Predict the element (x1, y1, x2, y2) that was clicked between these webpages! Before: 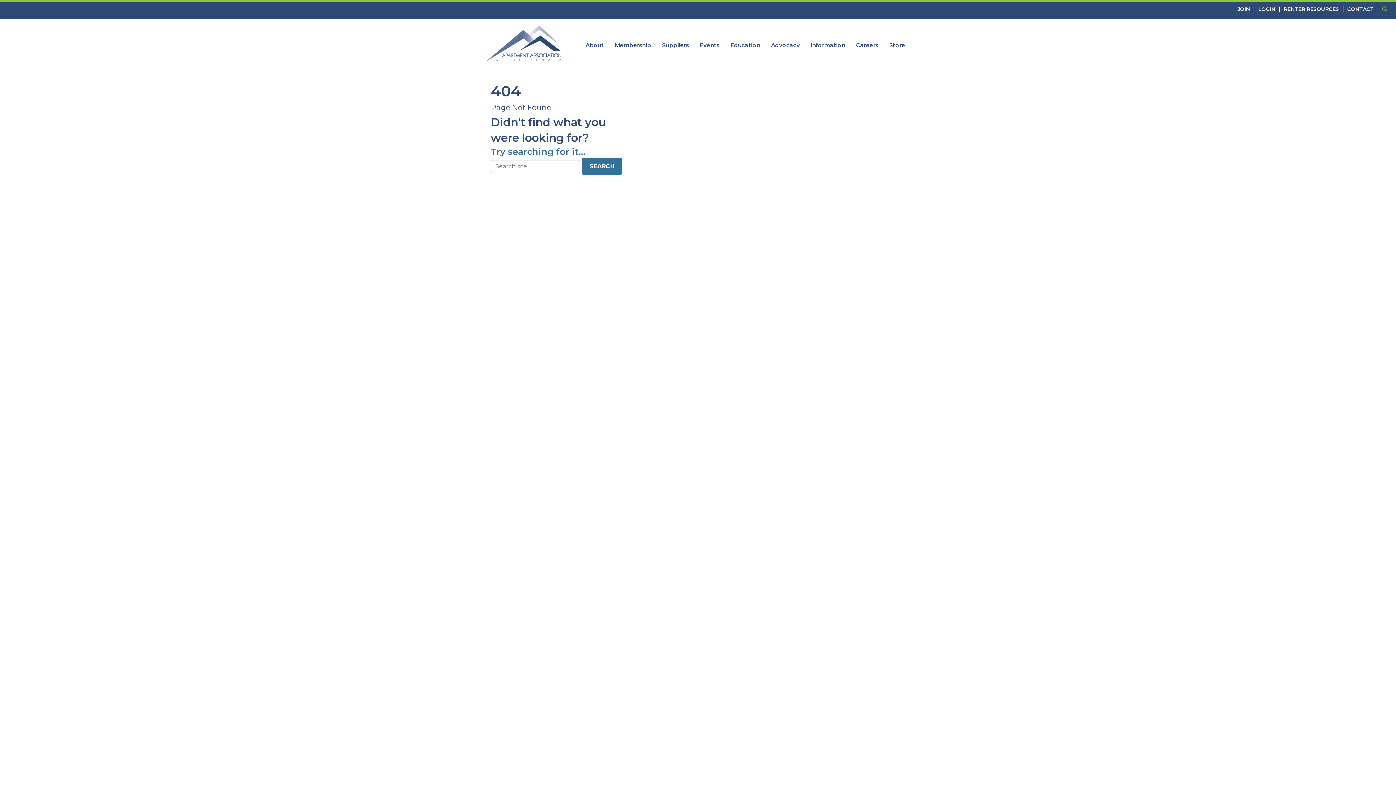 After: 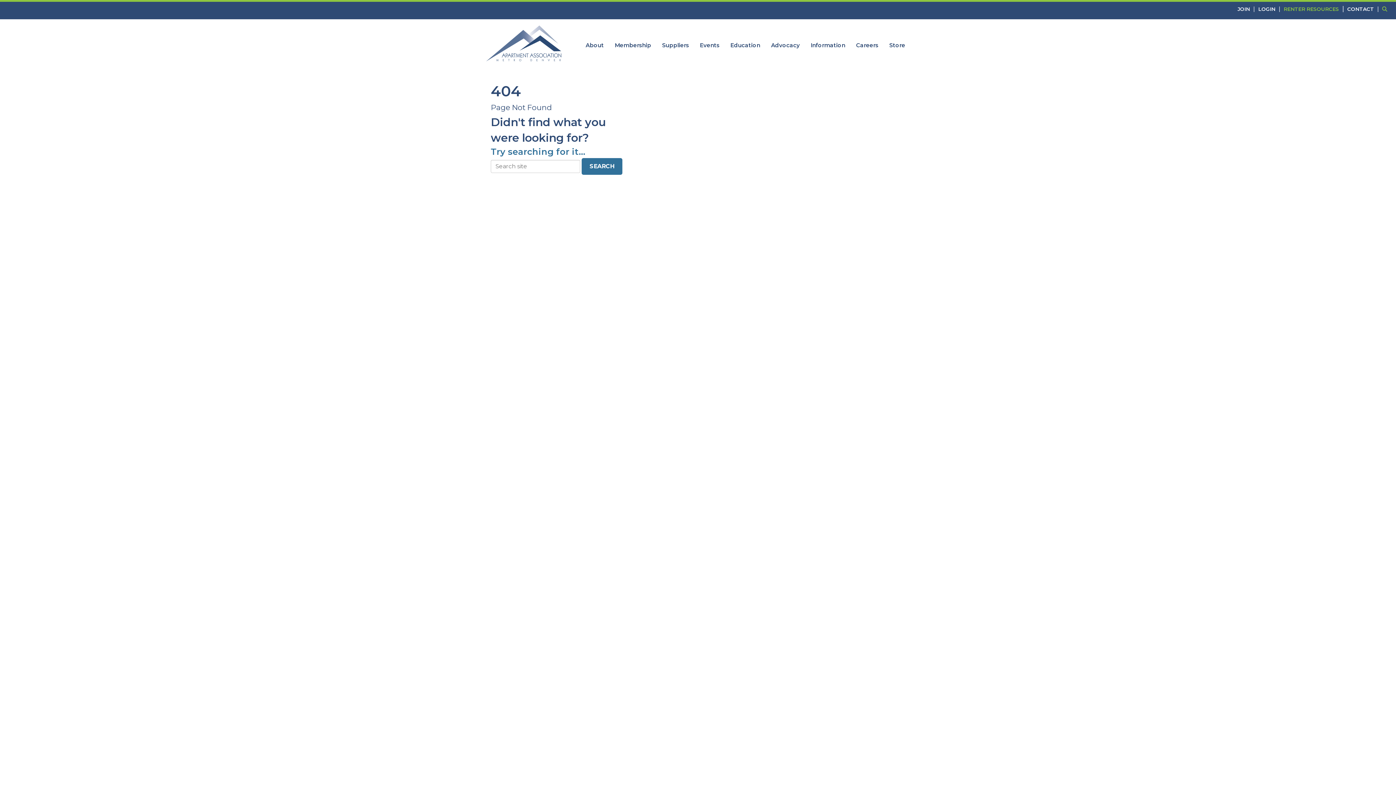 Action: label: RENTER RESOURCES  bbox: (1284, 4, 1346, 12)